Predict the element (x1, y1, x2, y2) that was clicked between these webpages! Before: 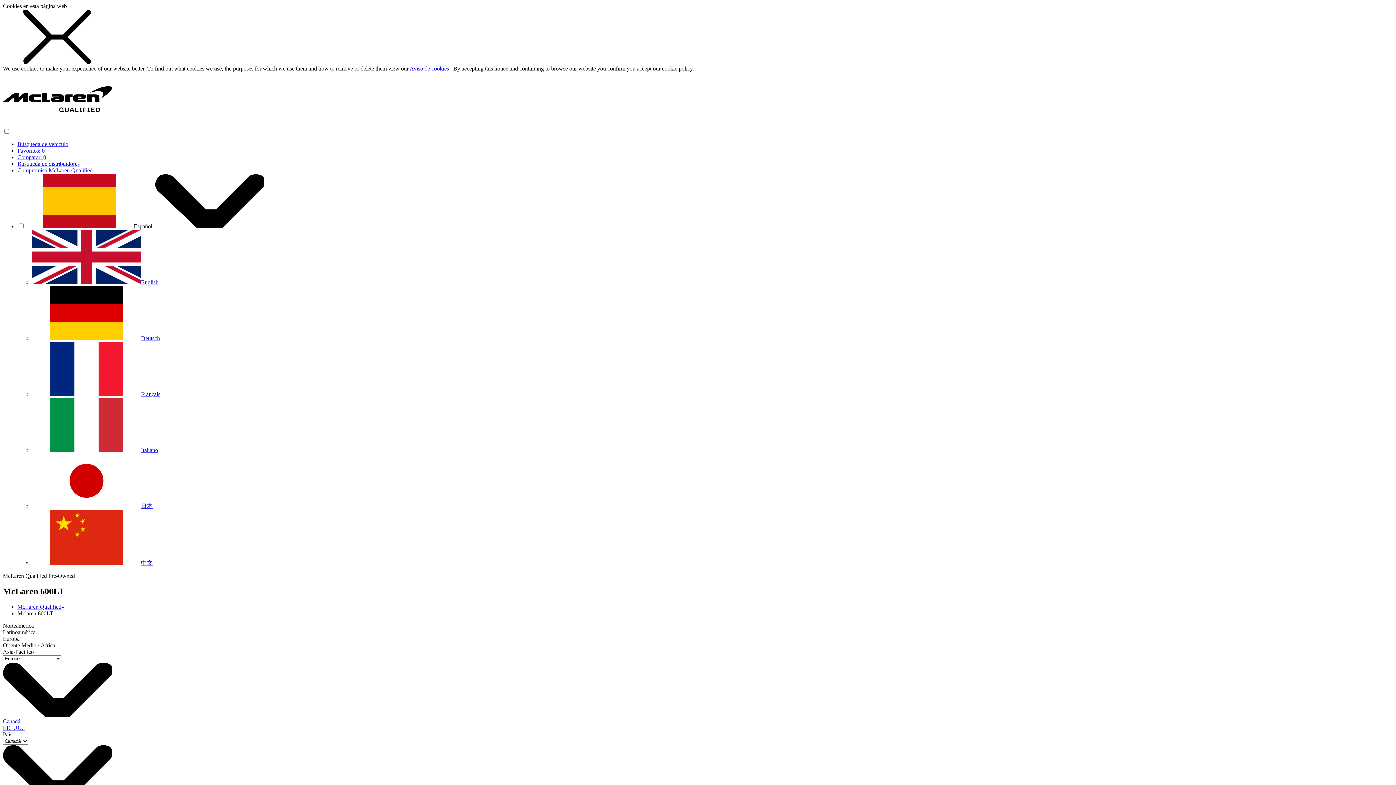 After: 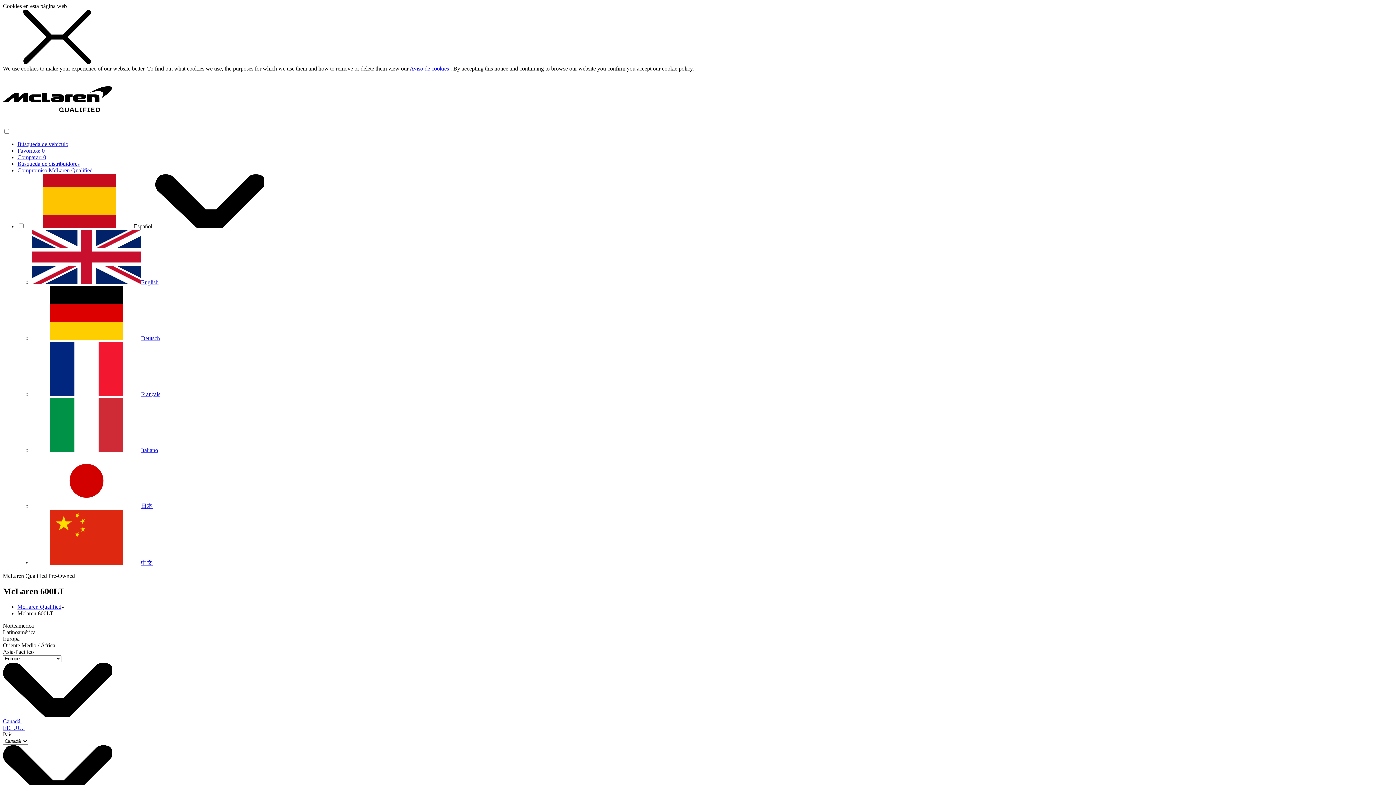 Action: label: Español   bbox: (24, 223, 264, 229)